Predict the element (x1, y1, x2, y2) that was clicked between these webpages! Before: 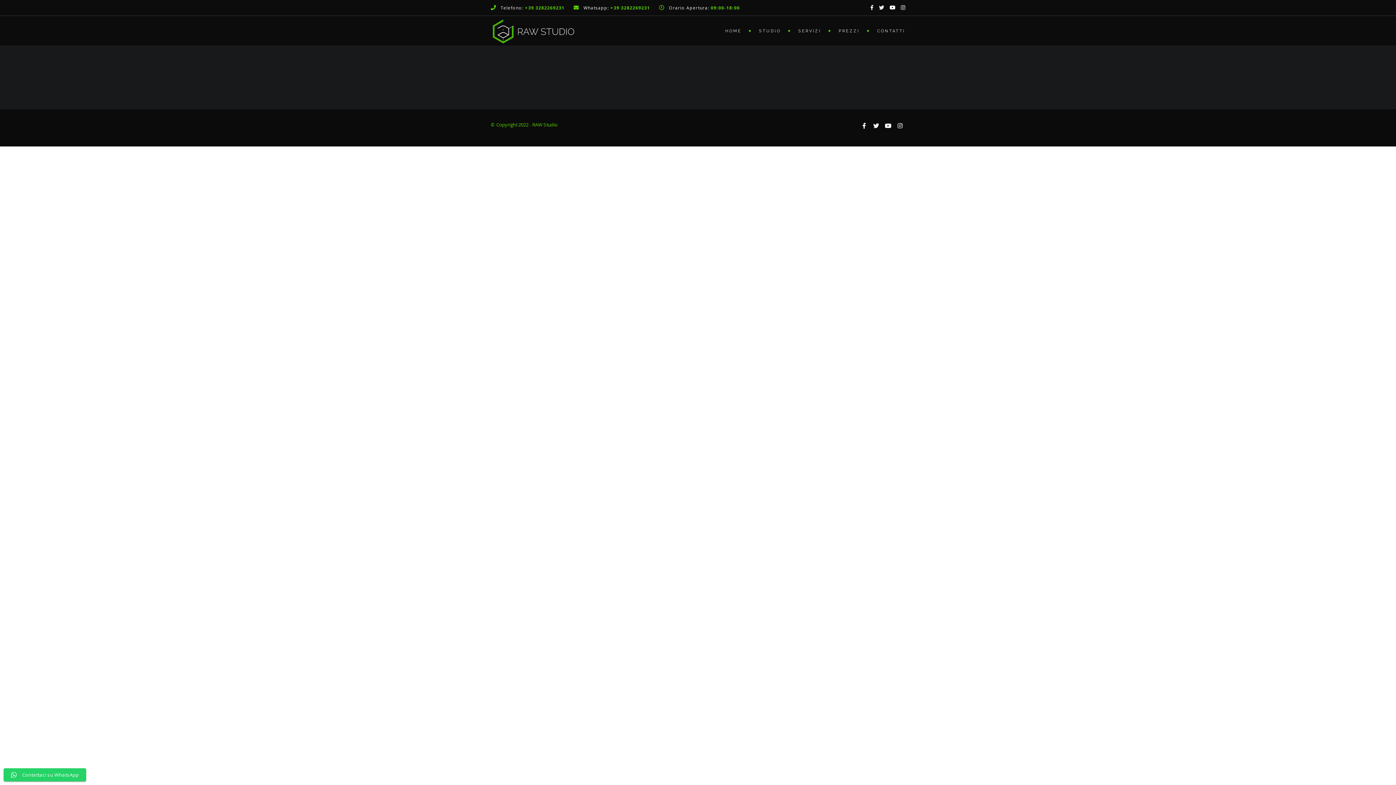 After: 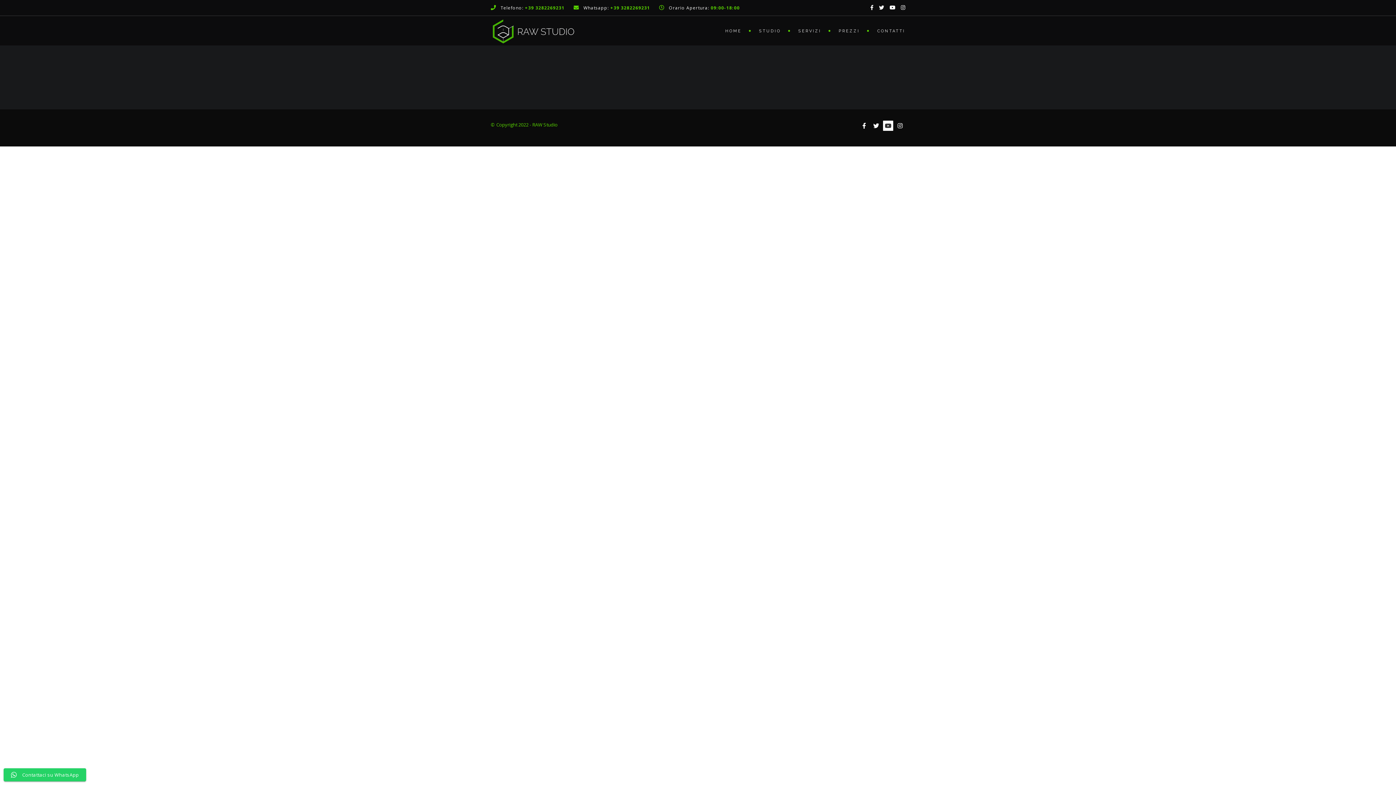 Action: bbox: (883, 120, 893, 130)